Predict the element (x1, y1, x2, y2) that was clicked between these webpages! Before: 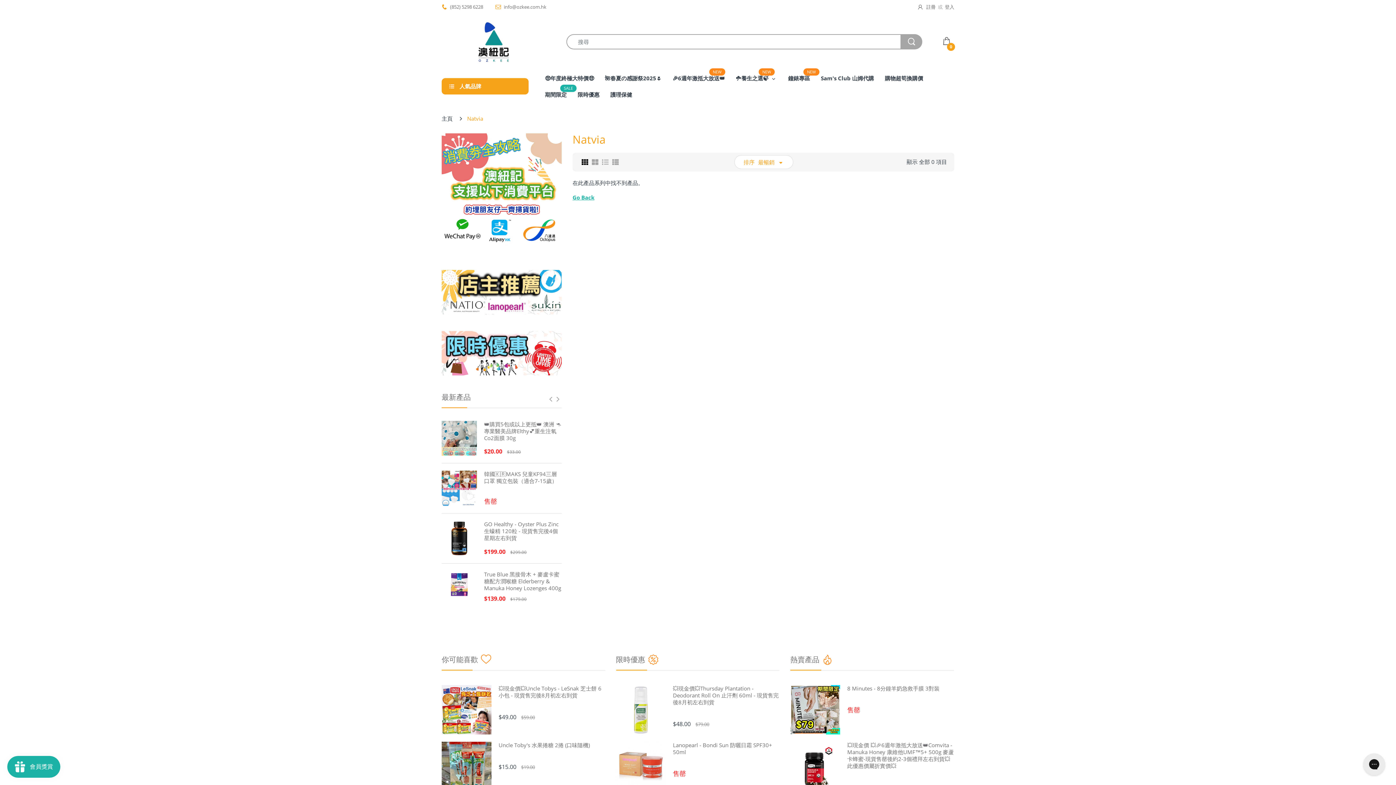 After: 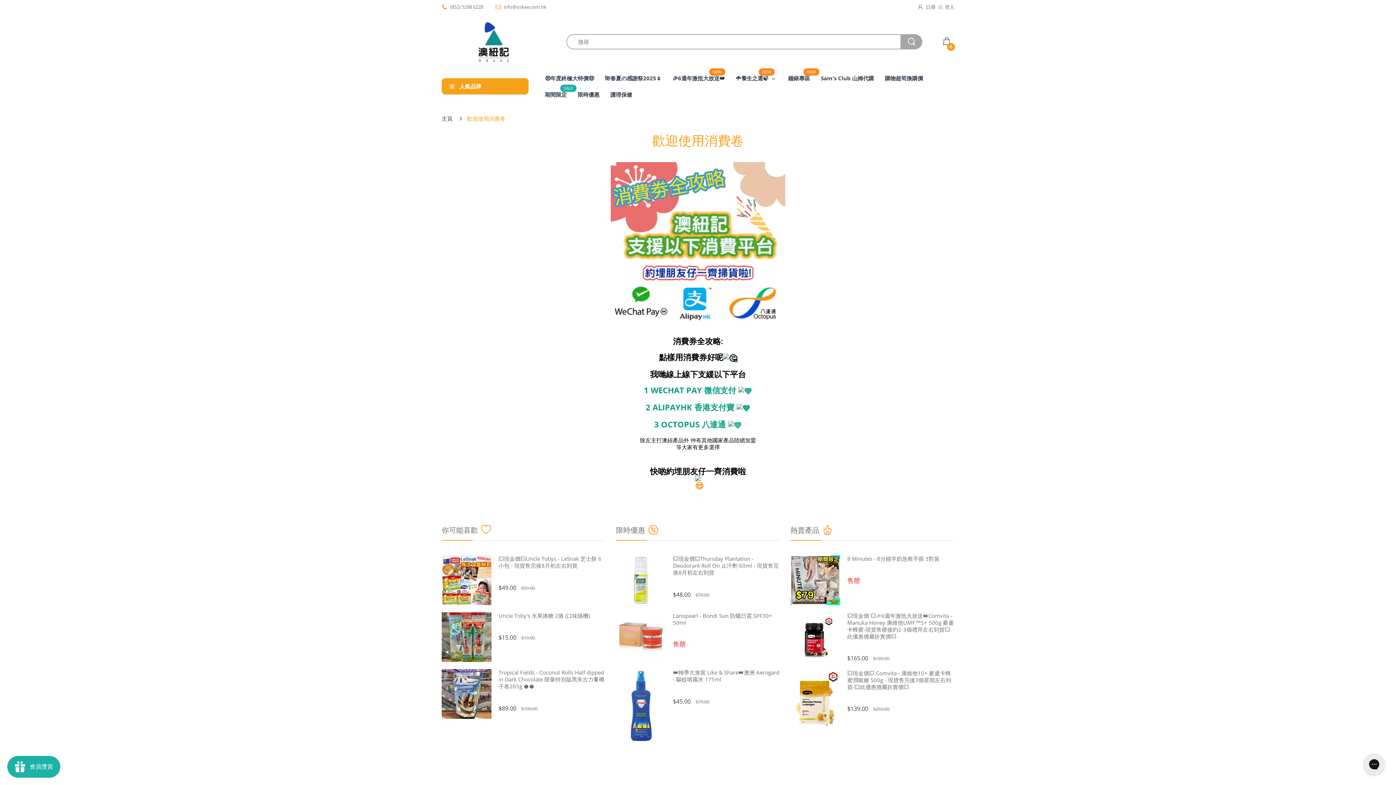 Action: bbox: (441, 133, 561, 253)